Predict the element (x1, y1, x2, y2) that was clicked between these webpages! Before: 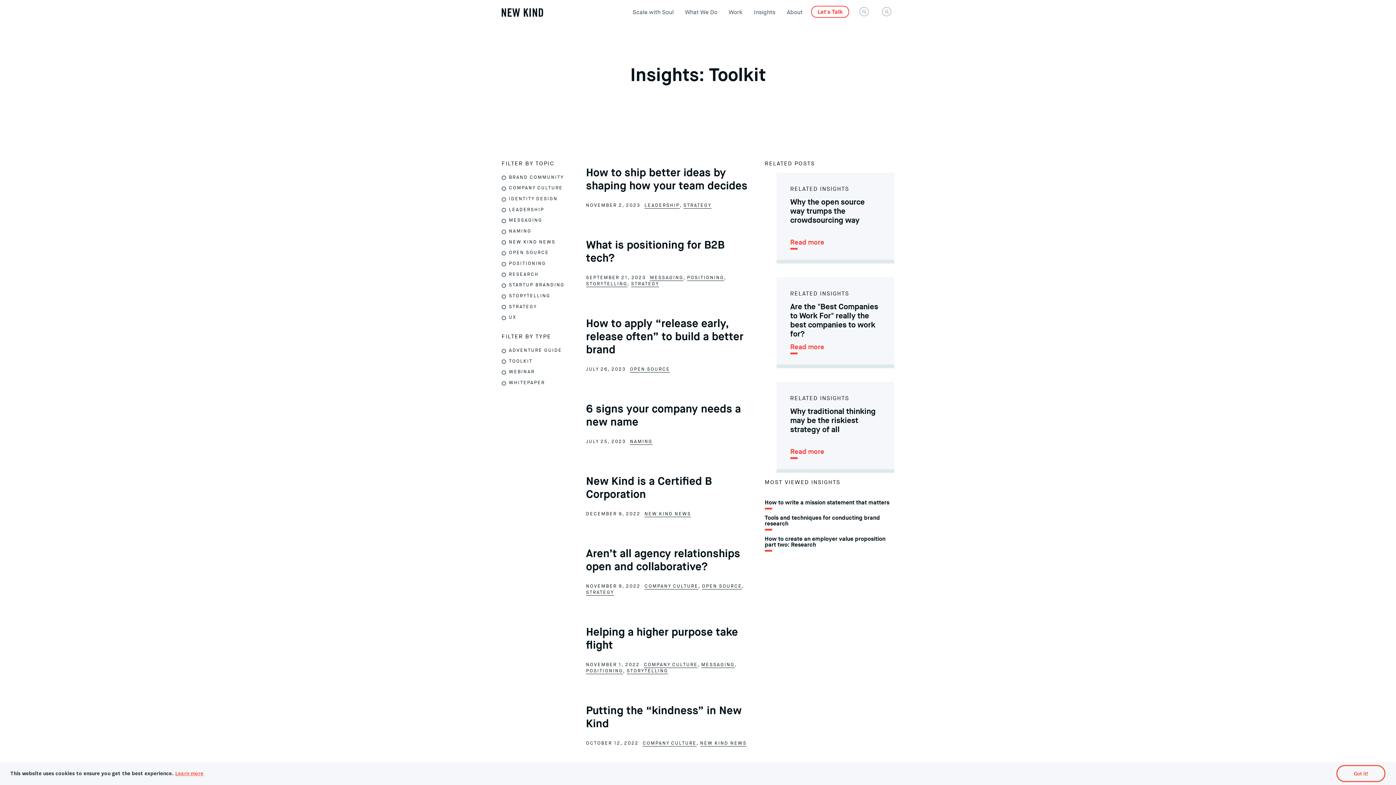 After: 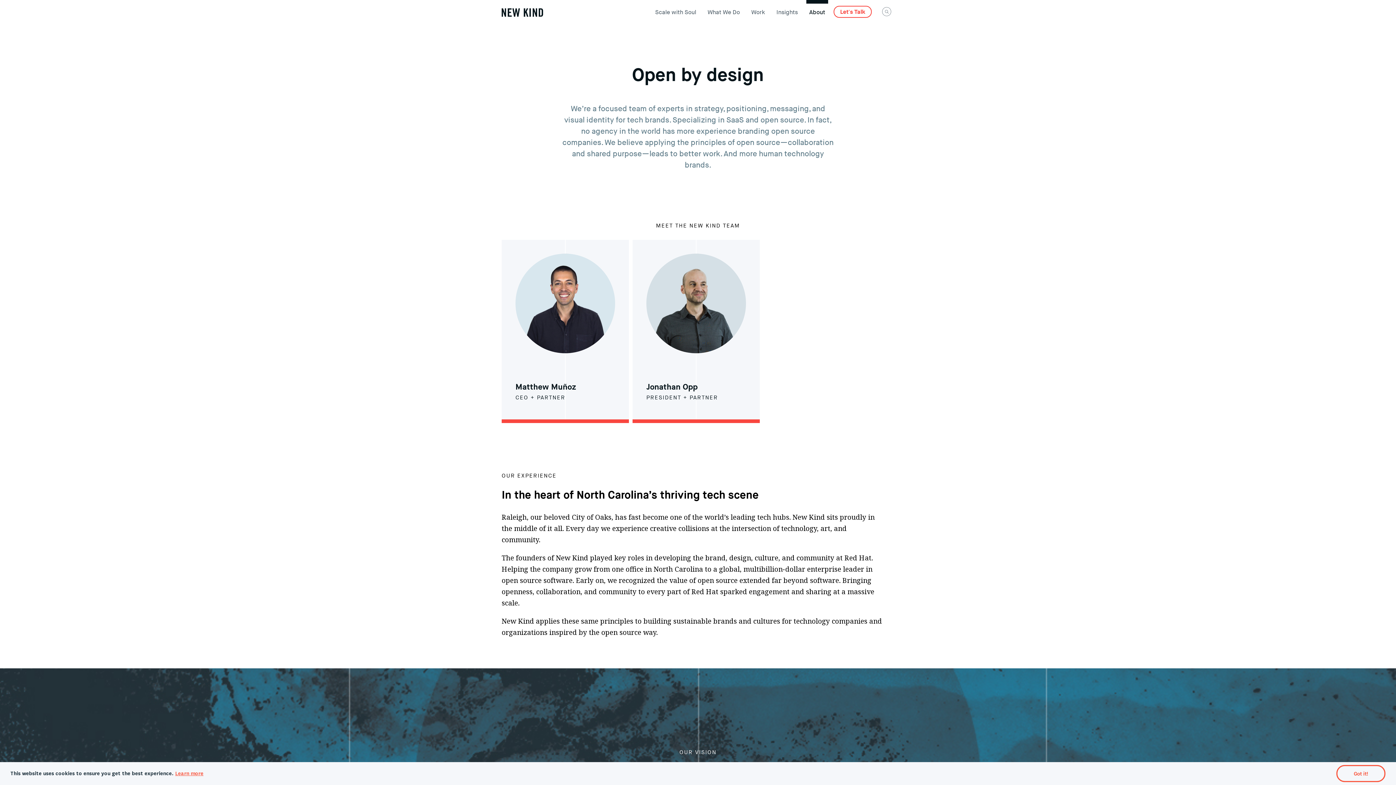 Action: label: About bbox: (783, 0, 805, 25)